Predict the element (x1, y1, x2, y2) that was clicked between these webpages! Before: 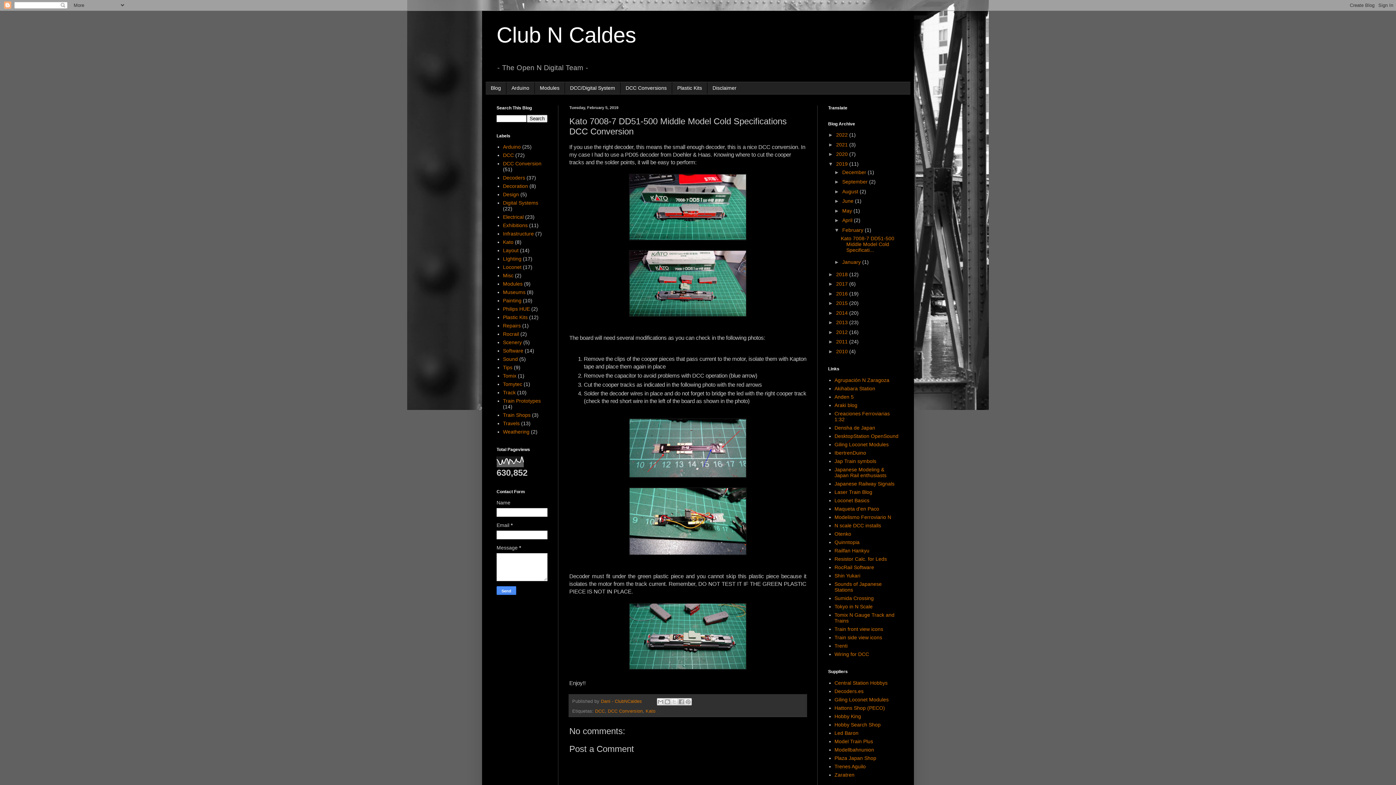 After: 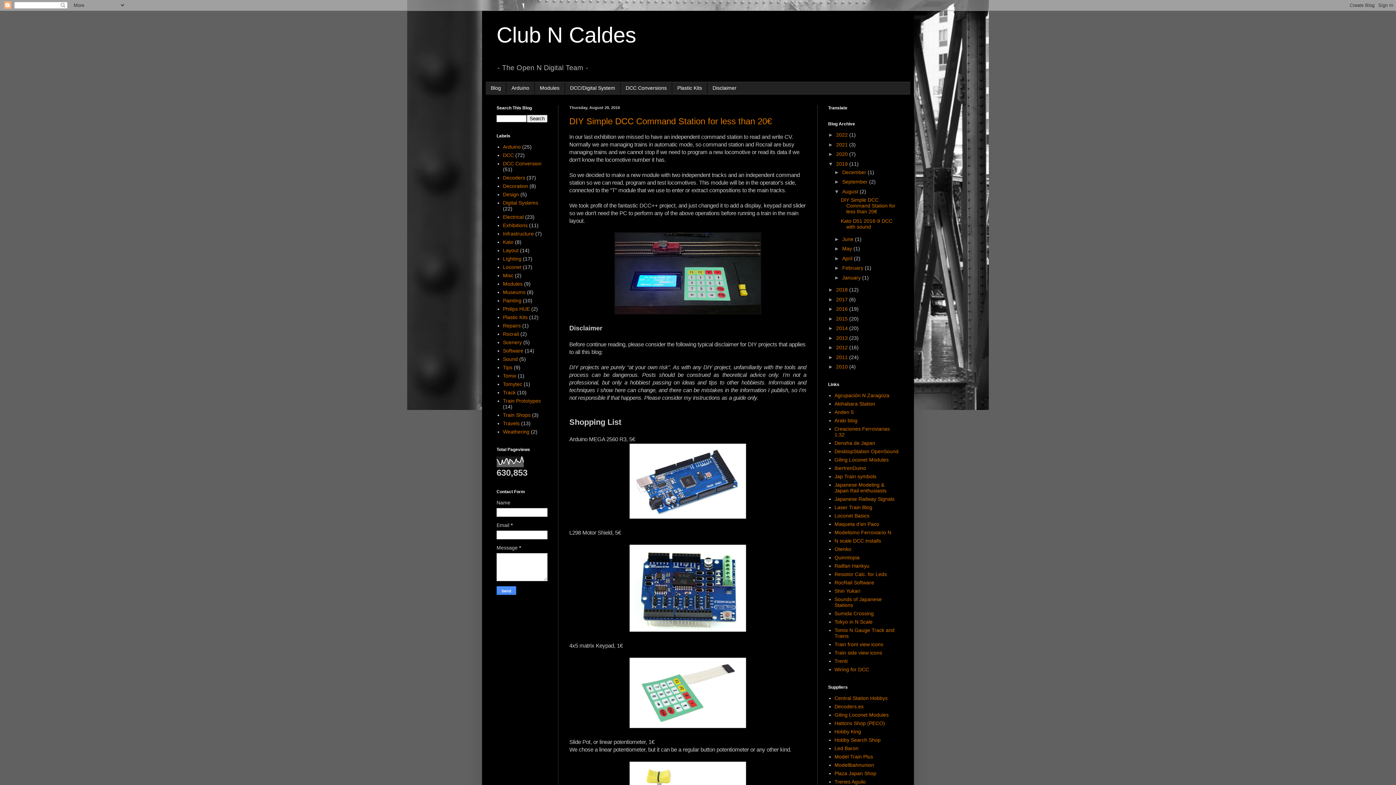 Action: label: August  bbox: (842, 188, 859, 194)